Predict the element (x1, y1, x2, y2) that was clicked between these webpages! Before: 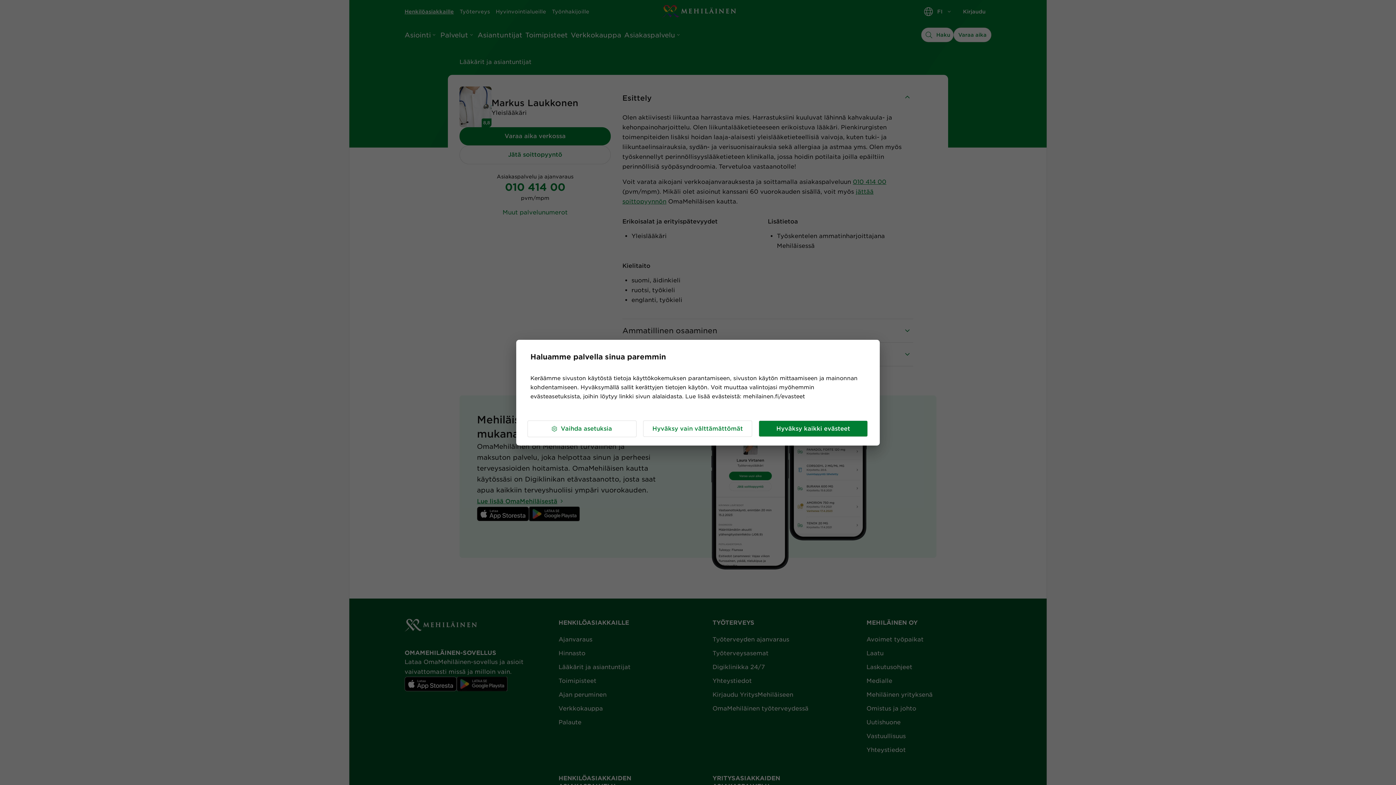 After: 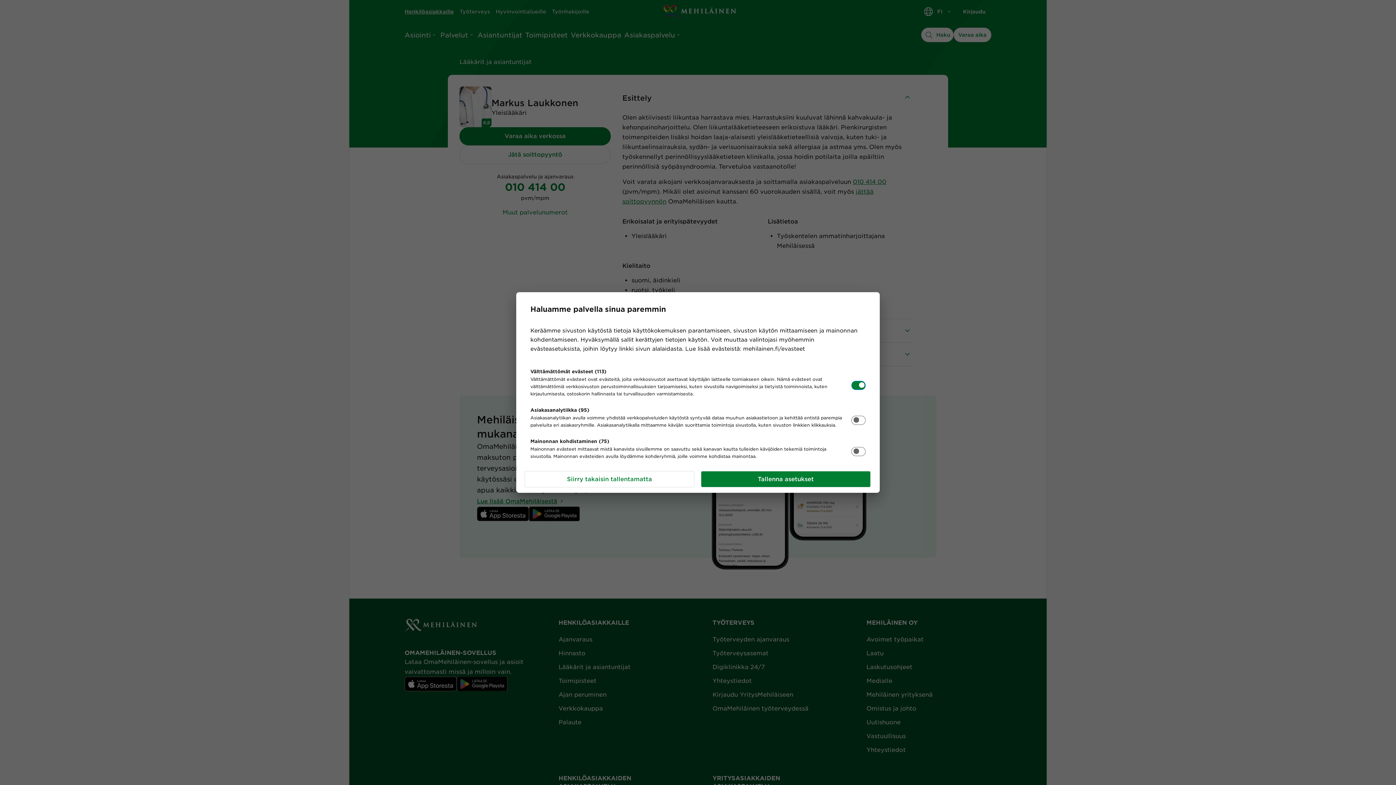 Action: bbox: (527, 420, 636, 437) label: Vaihda asetuksia